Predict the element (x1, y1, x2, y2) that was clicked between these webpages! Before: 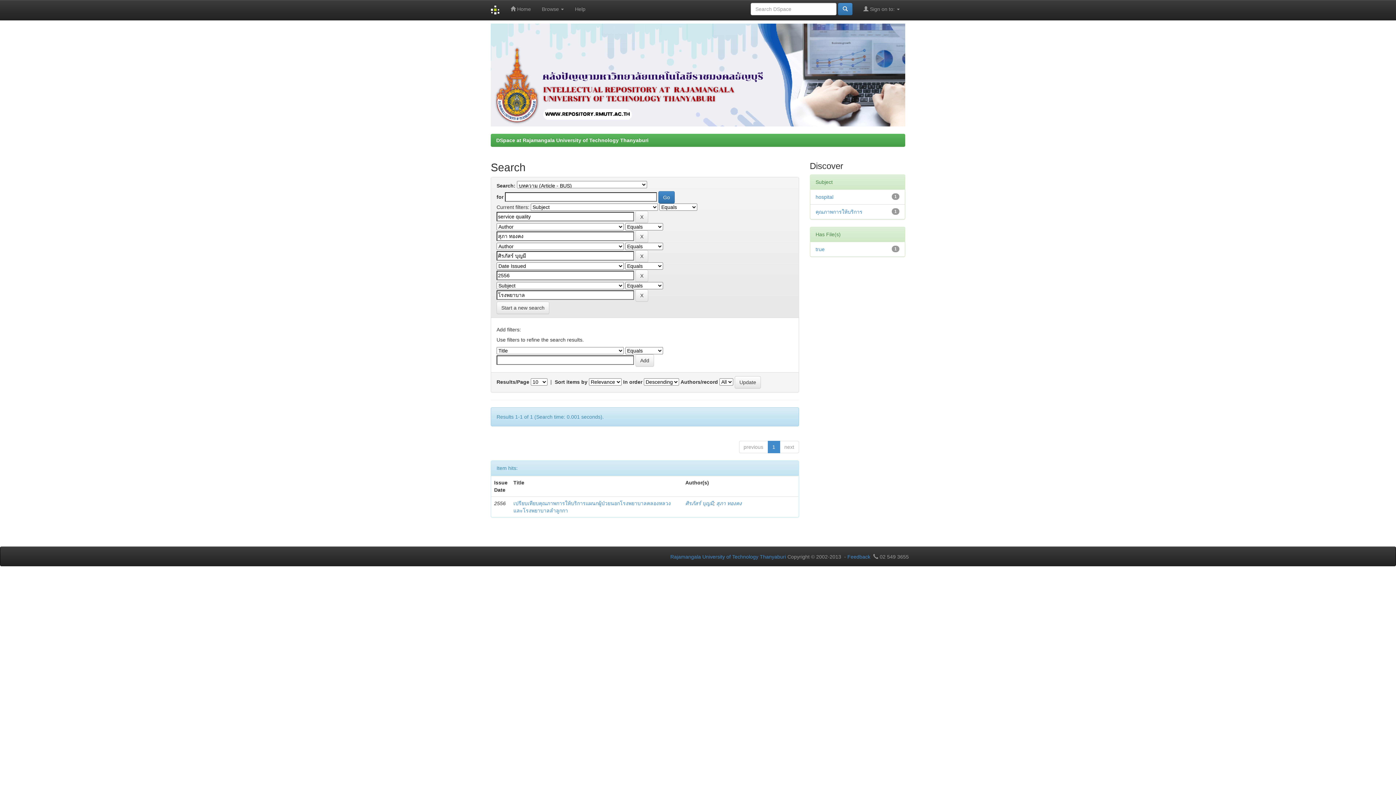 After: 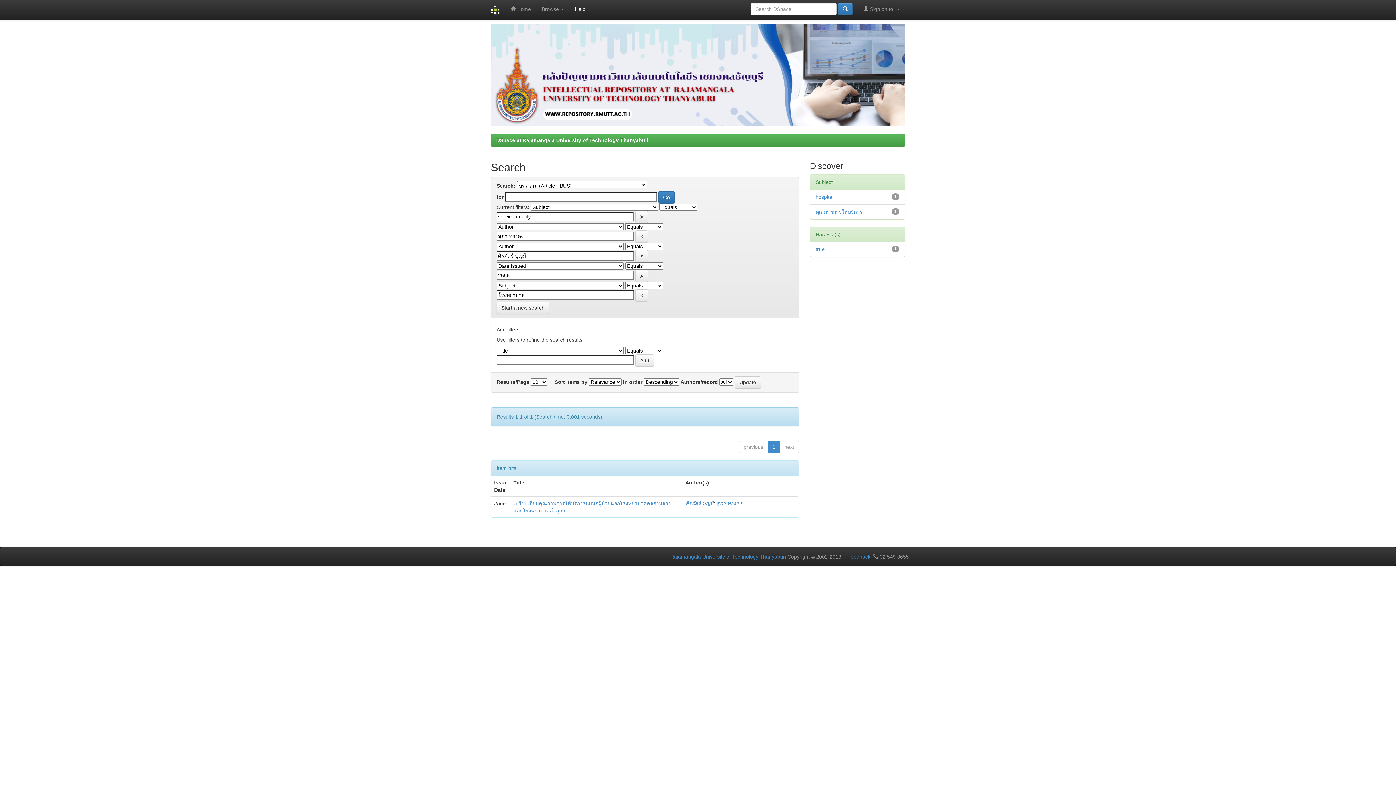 Action: bbox: (569, 0, 591, 18) label: Help